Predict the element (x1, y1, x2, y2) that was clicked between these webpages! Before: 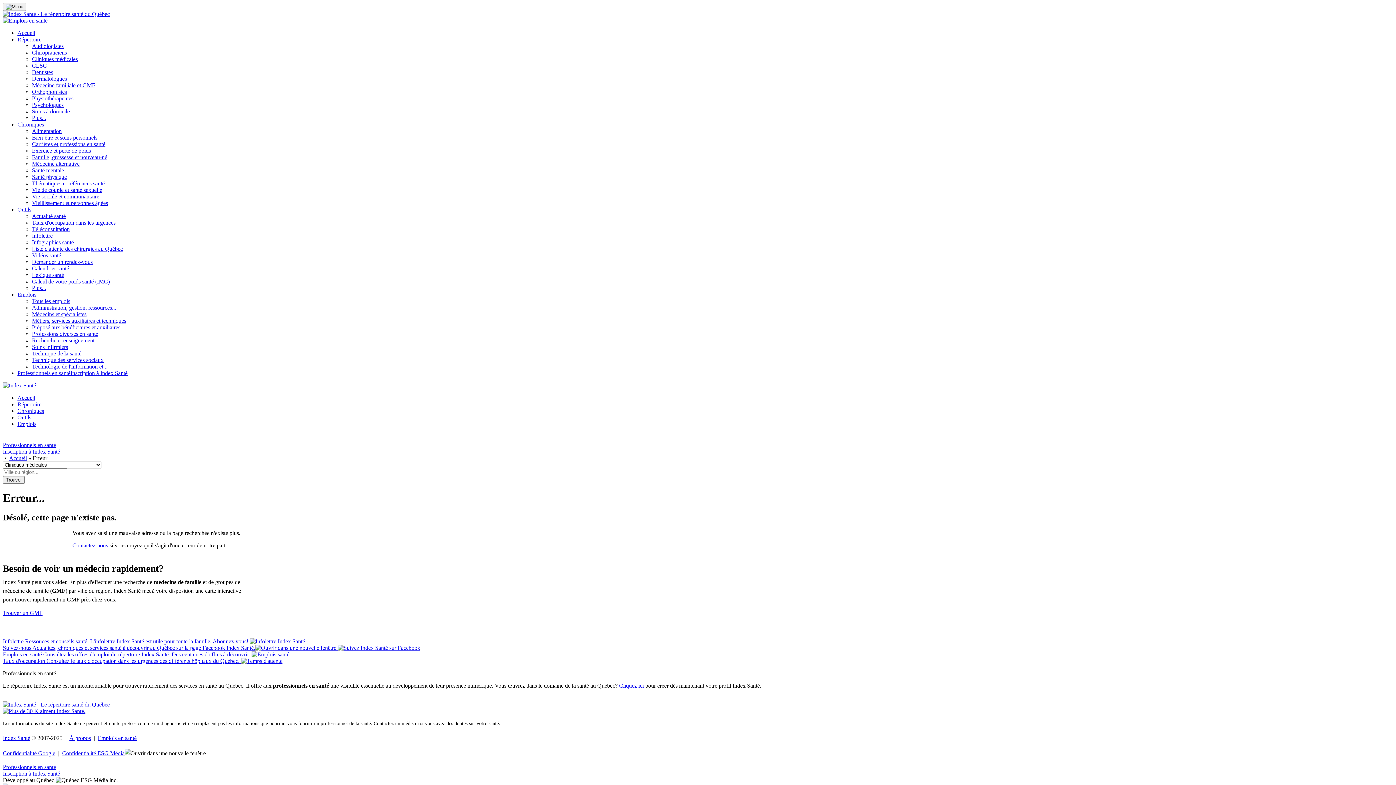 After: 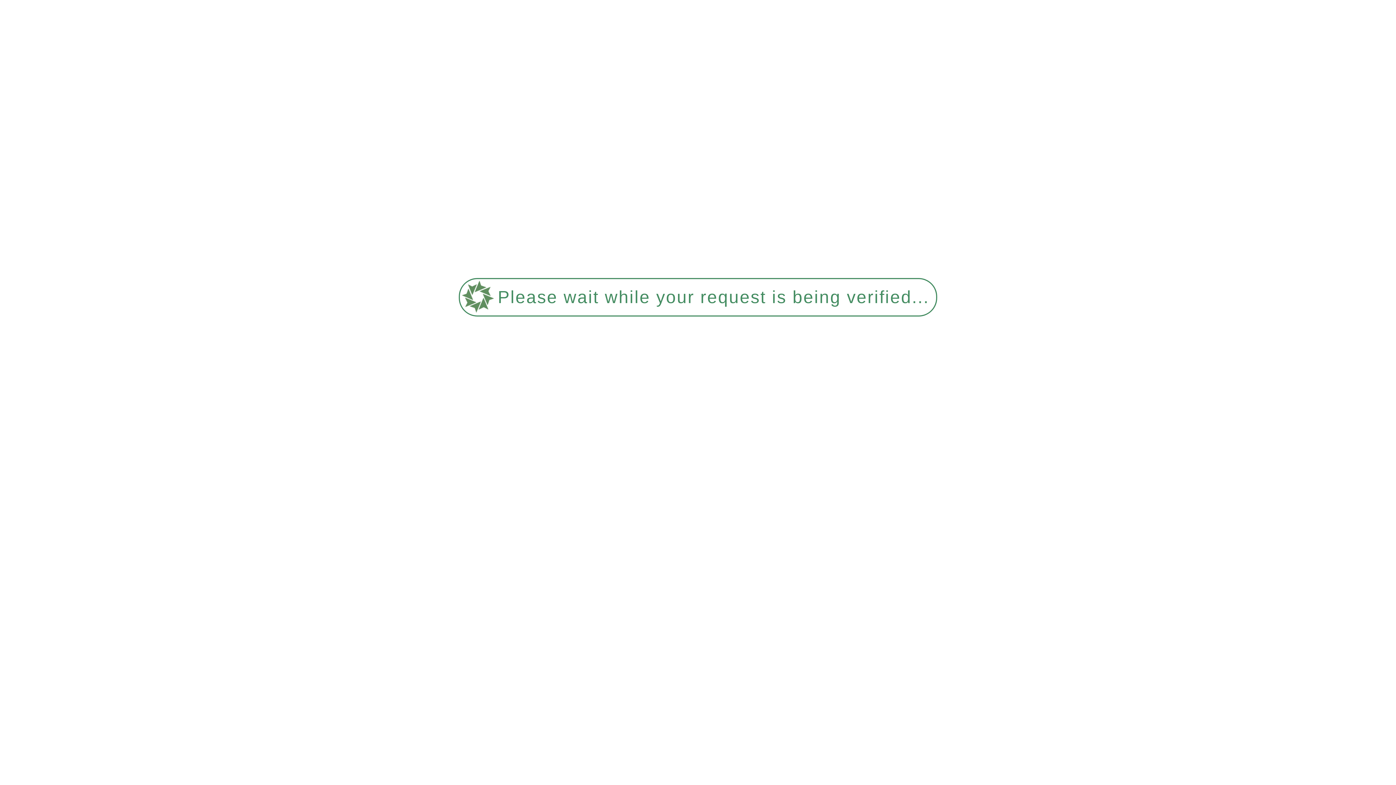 Action: bbox: (32, 167, 64, 173) label: Santé mentale